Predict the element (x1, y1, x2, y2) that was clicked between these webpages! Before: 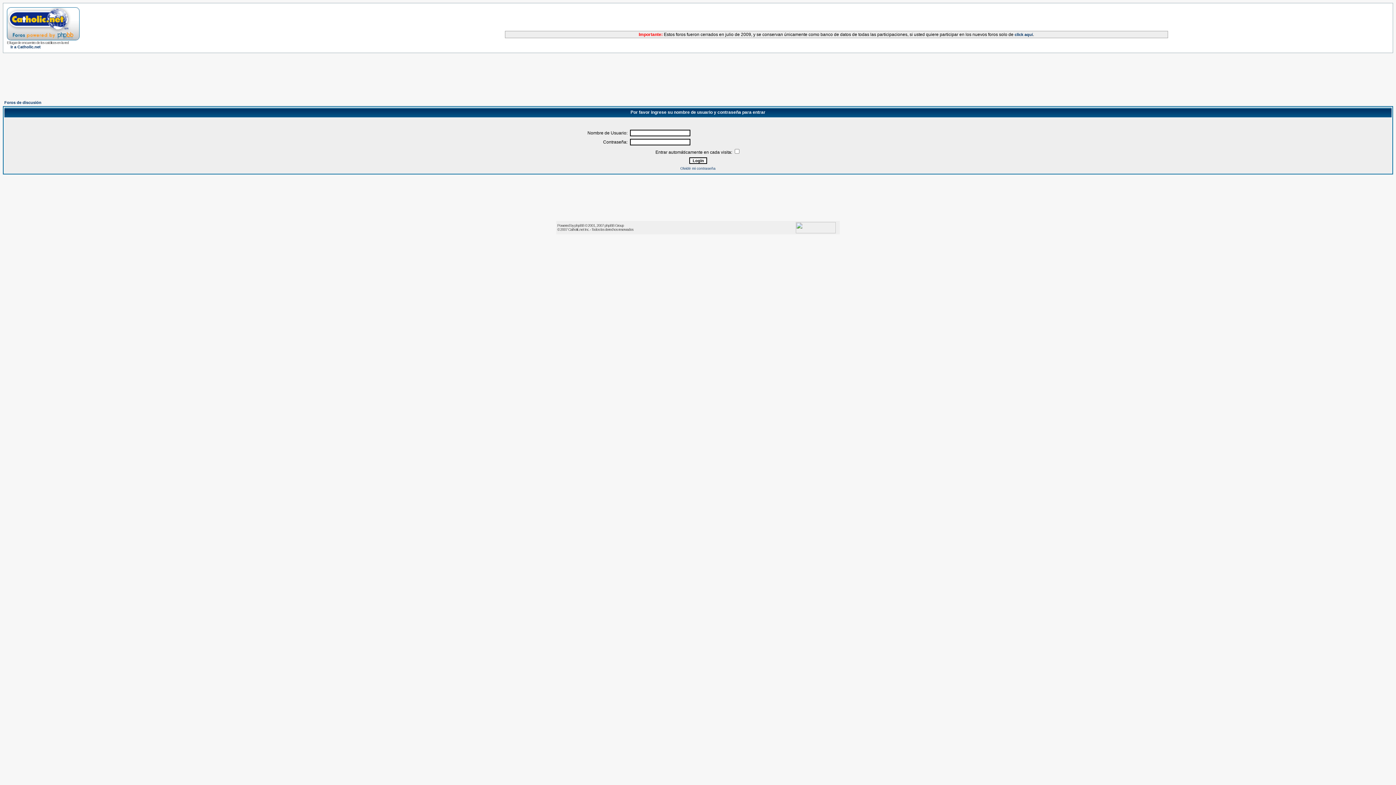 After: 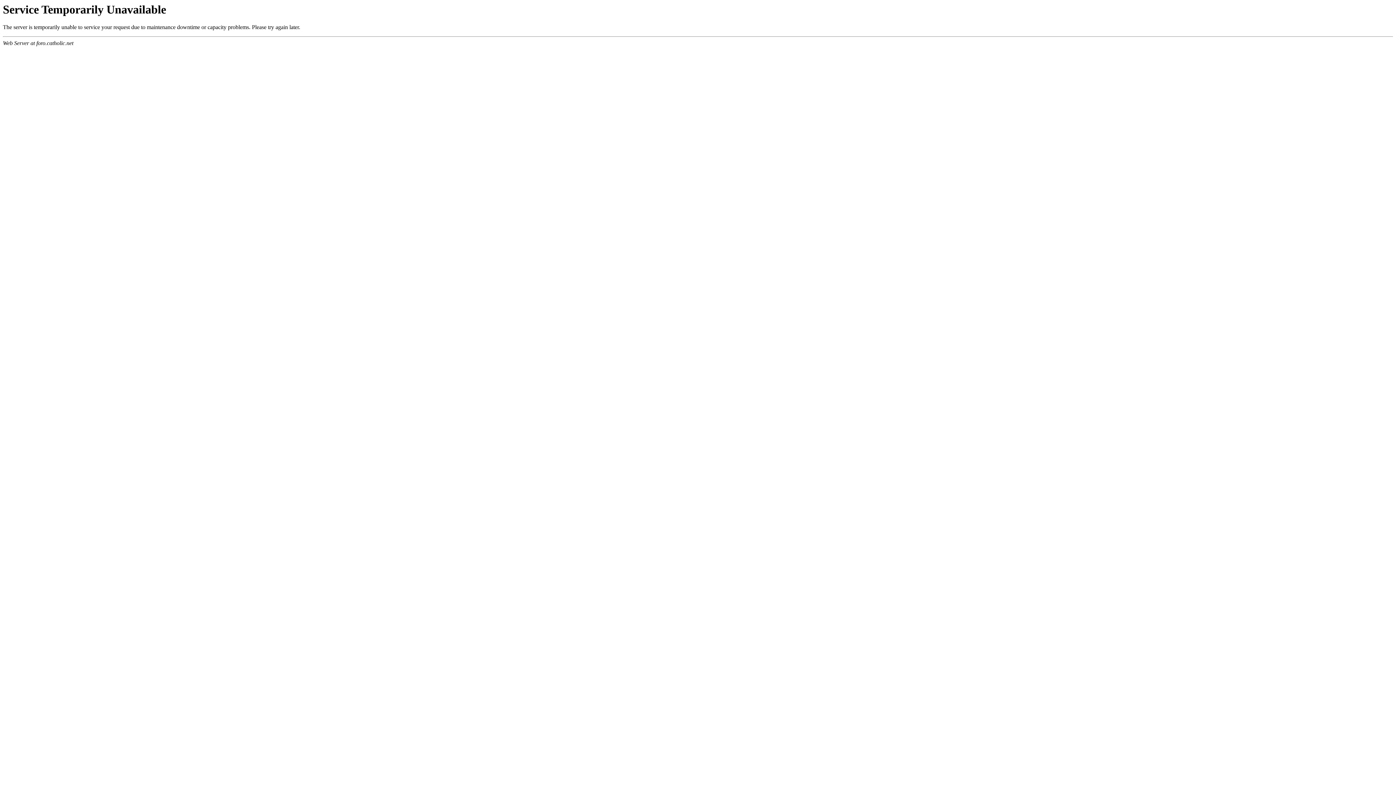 Action: label: Foros de discusión bbox: (4, 100, 41, 104)